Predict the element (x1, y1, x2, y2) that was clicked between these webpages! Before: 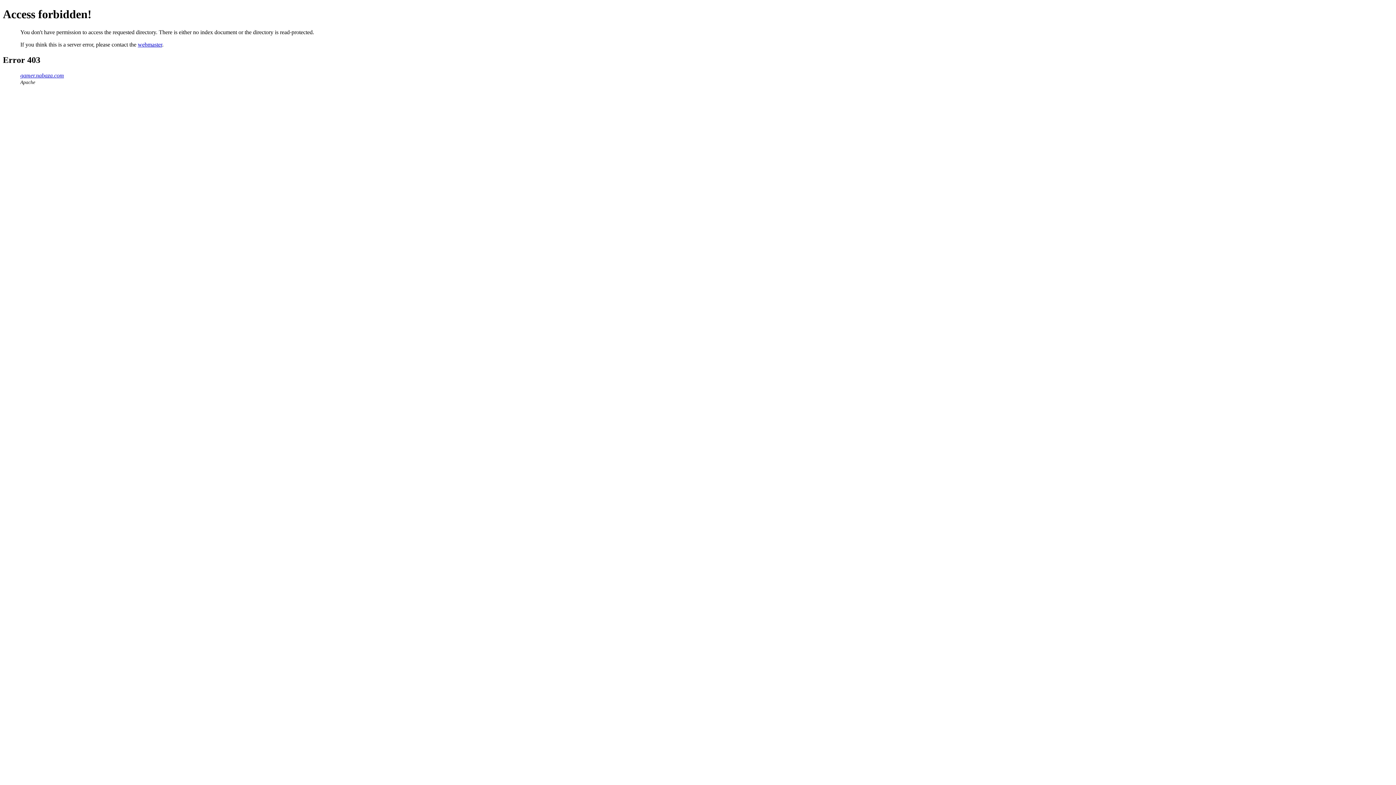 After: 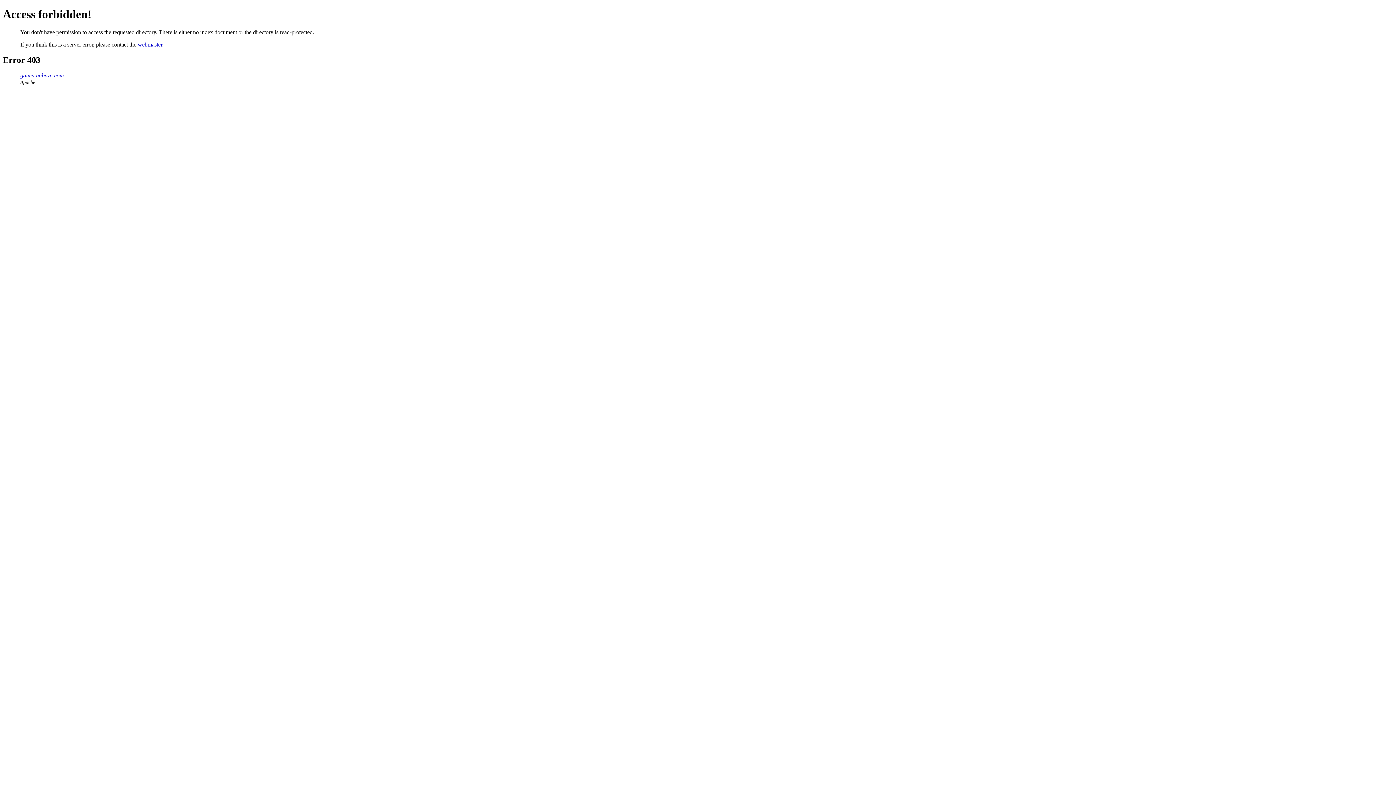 Action: bbox: (137, 41, 162, 47) label: webmaster